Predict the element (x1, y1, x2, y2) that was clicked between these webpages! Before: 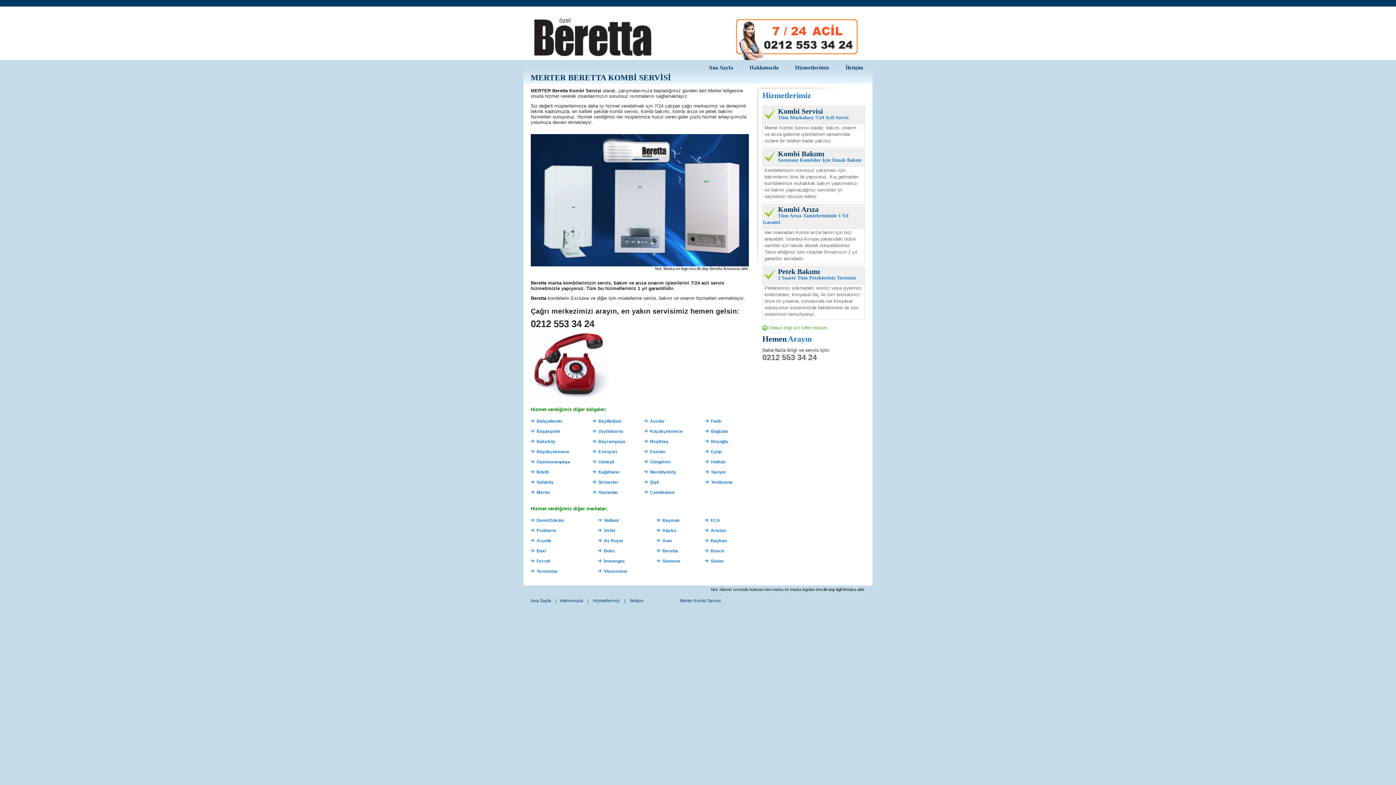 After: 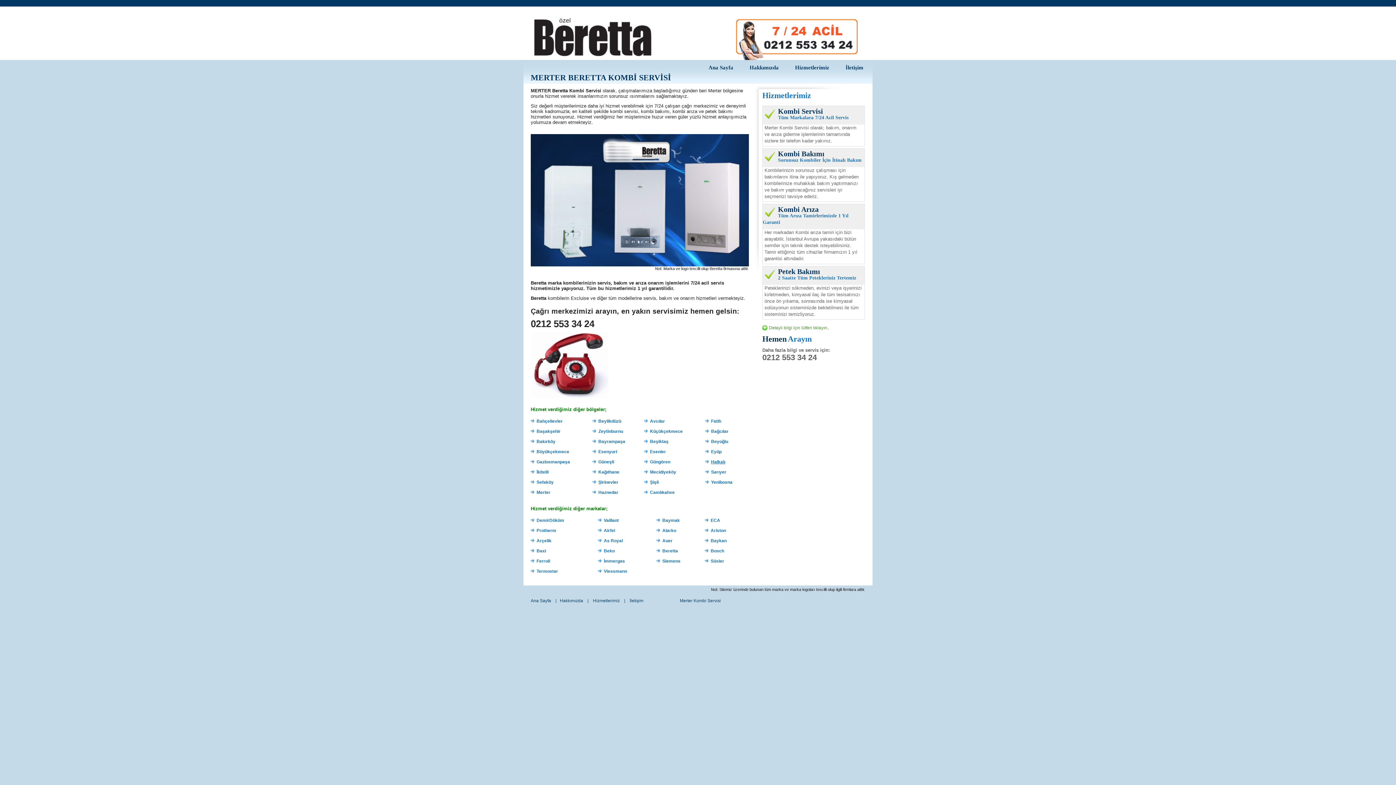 Action: label: Halkalı bbox: (711, 459, 725, 464)